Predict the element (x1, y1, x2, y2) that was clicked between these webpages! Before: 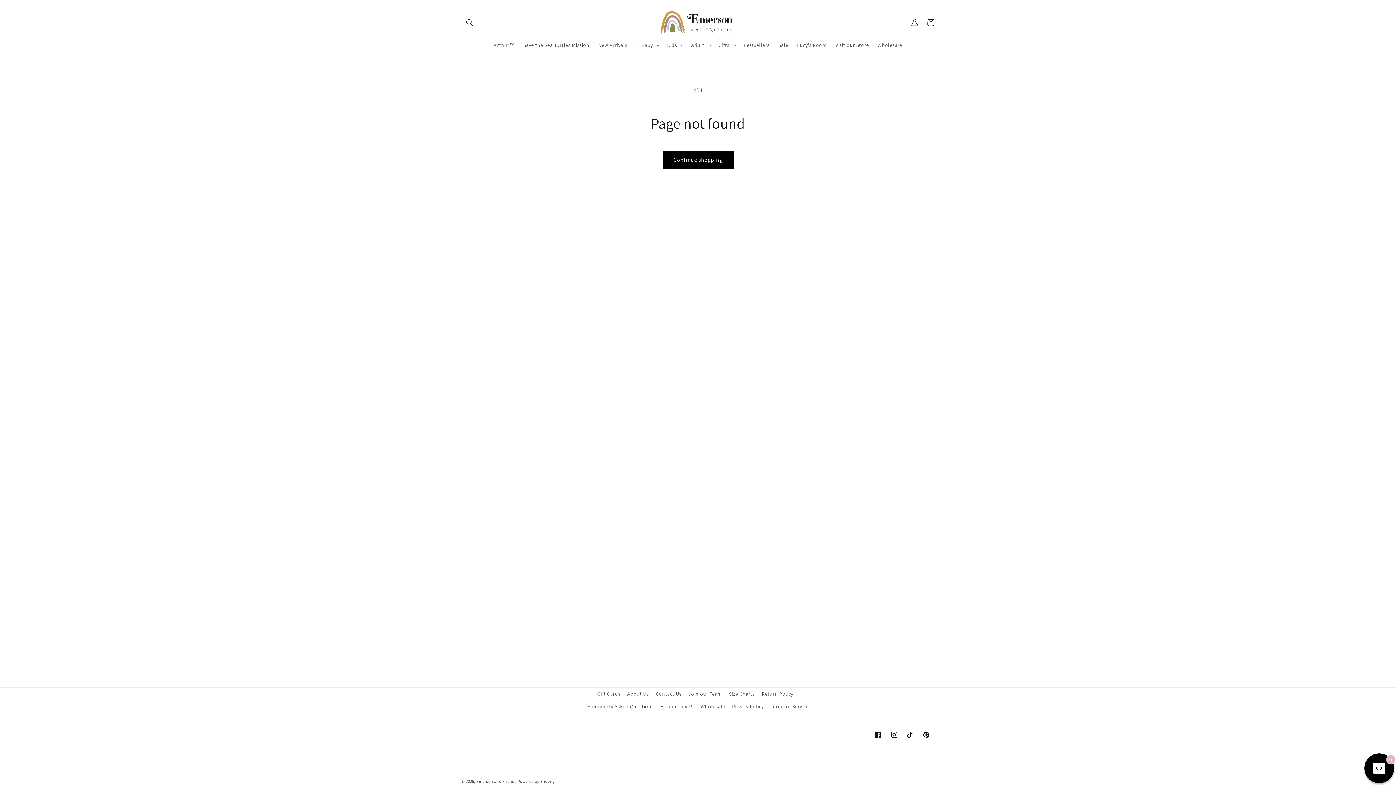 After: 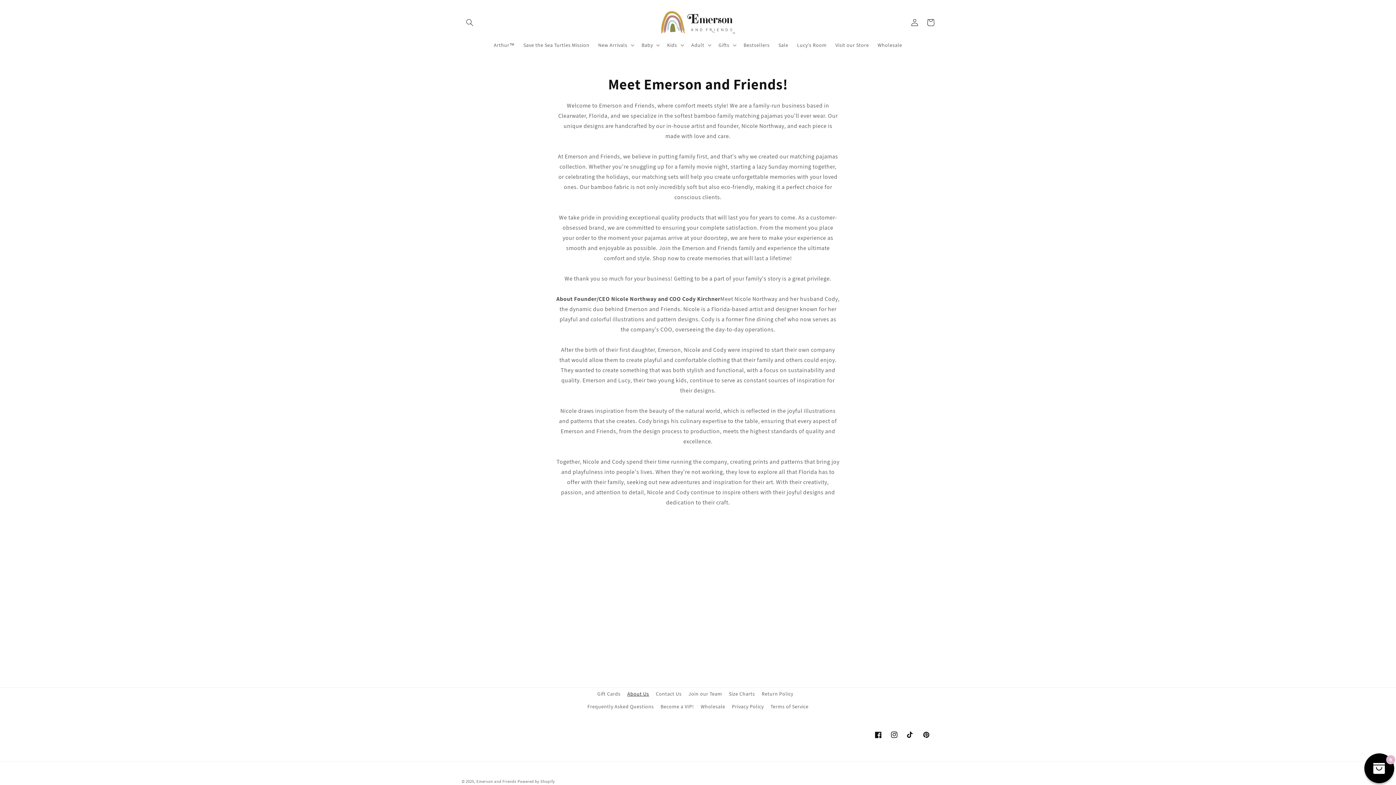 Action: label: About Us bbox: (627, 688, 649, 700)